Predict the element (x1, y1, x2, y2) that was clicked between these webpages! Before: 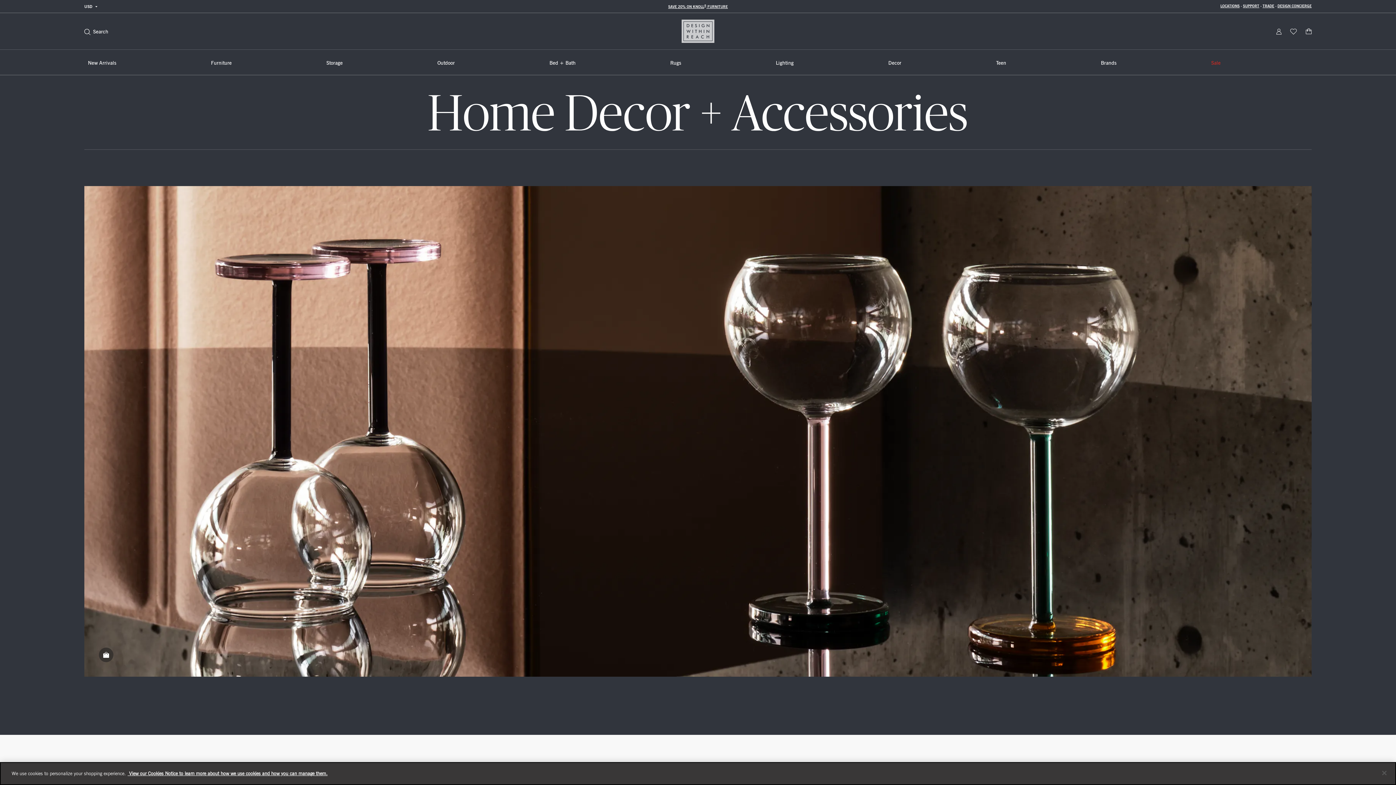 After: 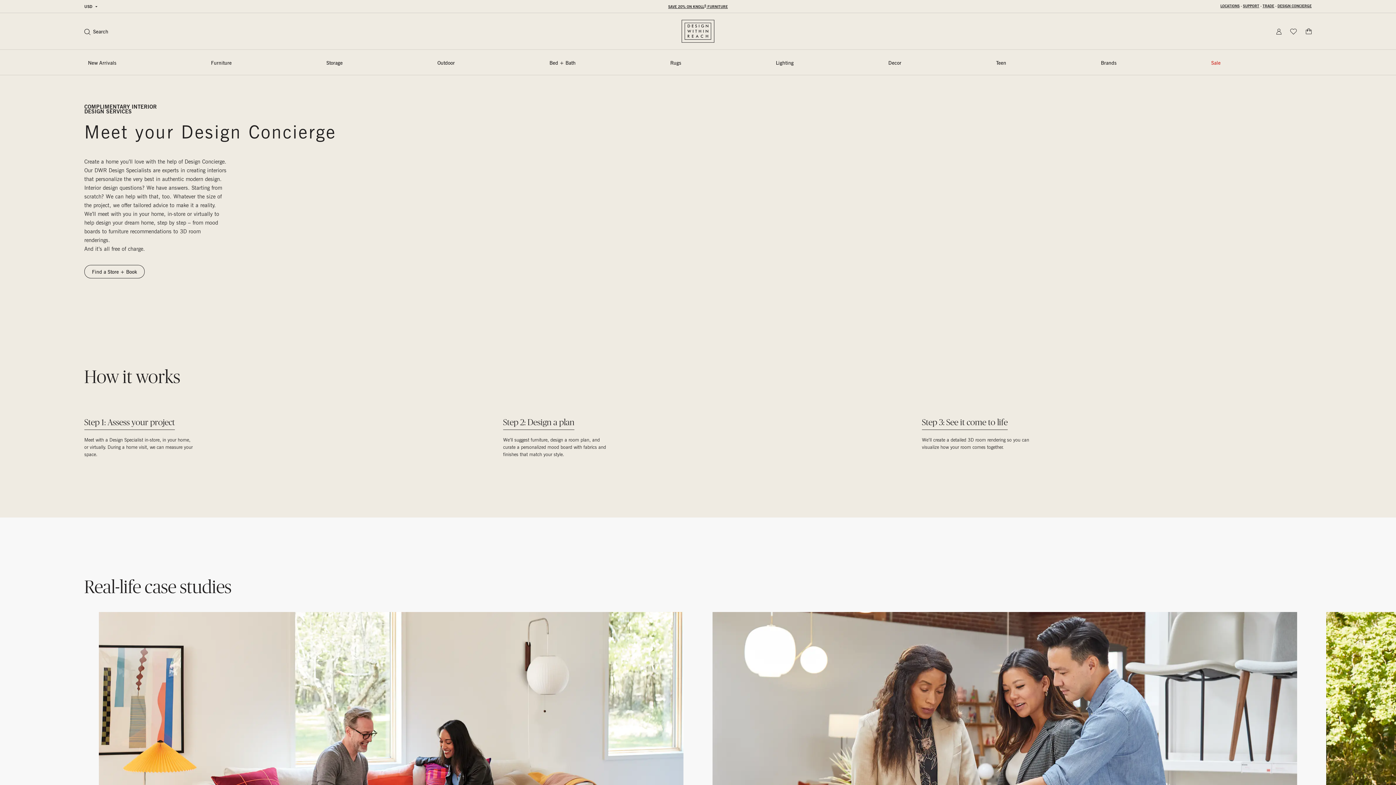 Action: label: DESIGN CONCIERGE bbox: (1277, 3, 1312, 8)